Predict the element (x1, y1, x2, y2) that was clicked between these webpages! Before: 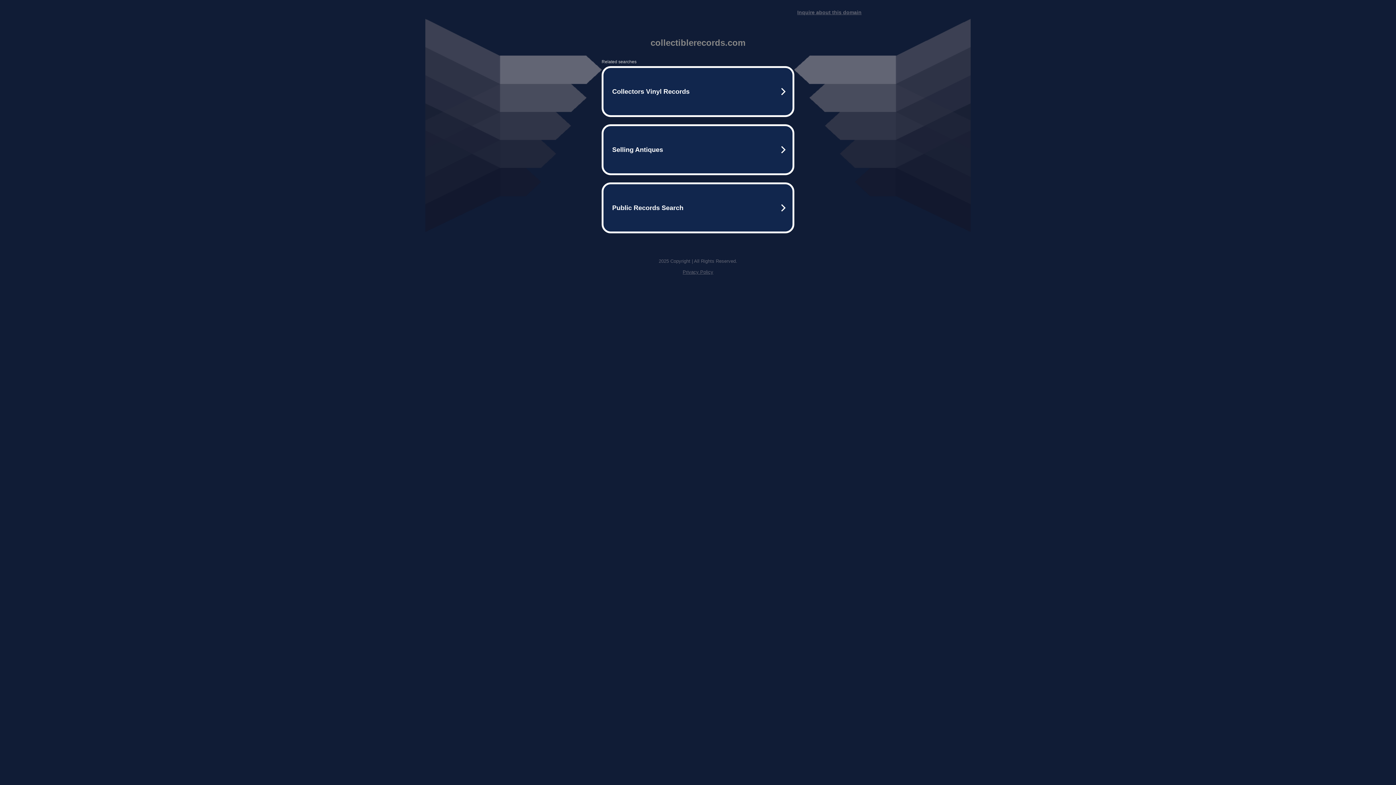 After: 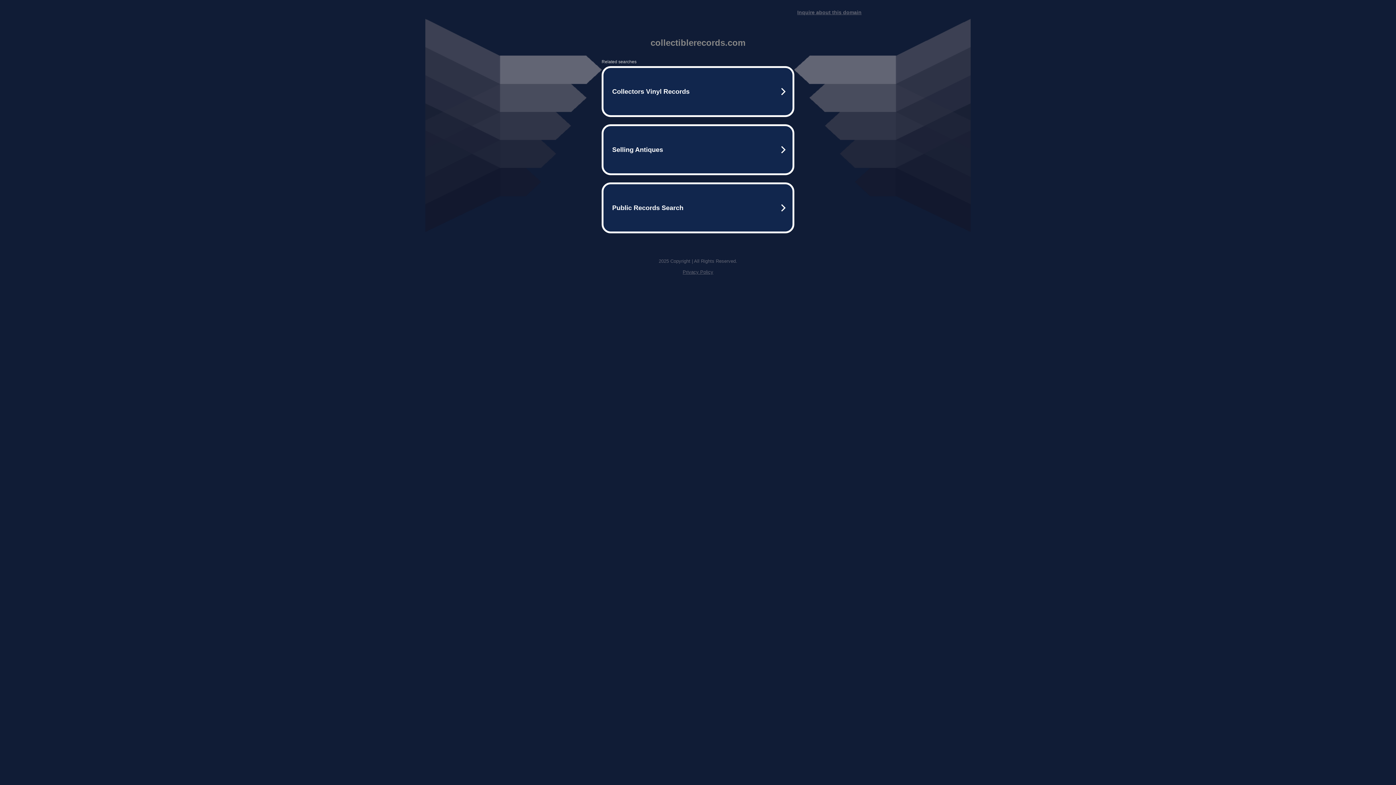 Action: bbox: (682, 269, 713, 274) label: Privacy Policy